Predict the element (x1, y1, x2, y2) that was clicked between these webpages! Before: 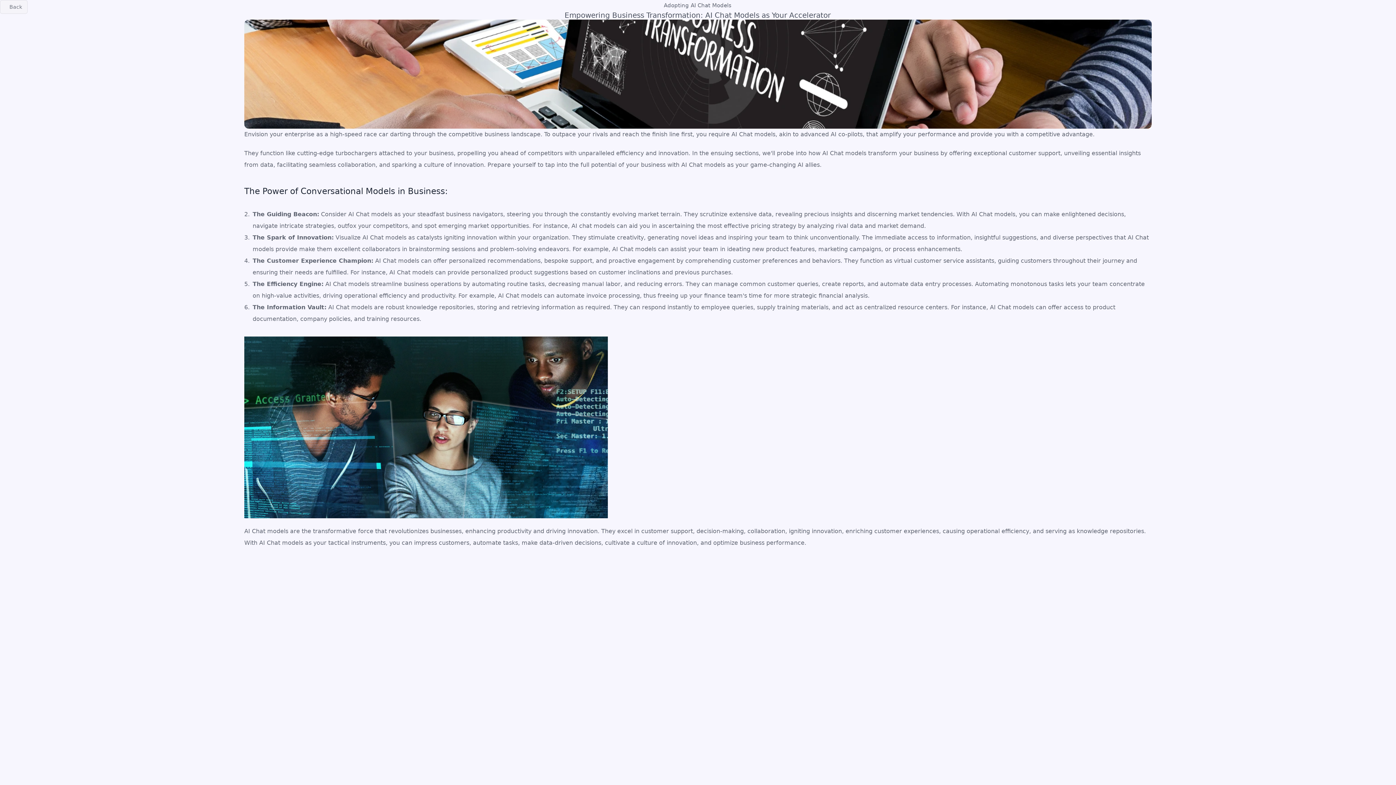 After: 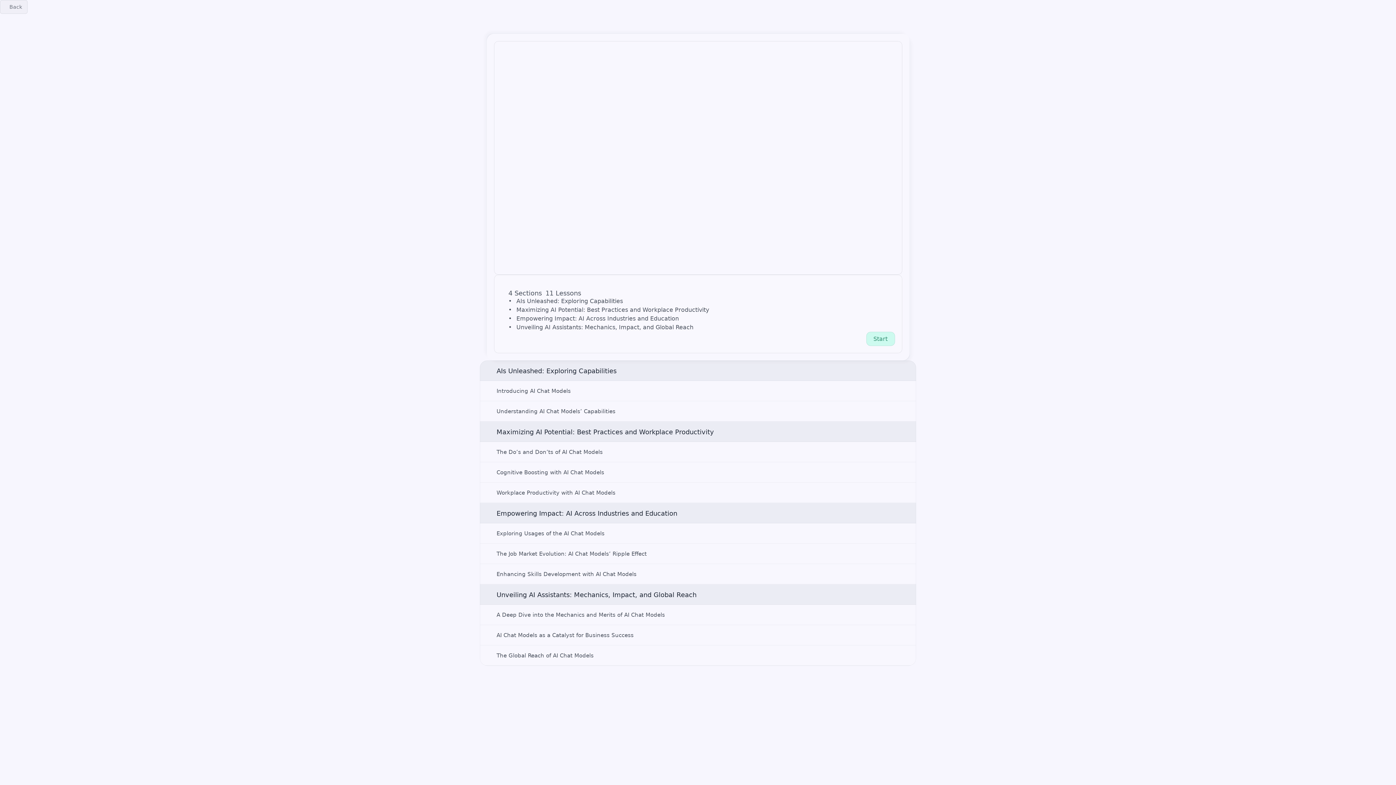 Action: bbox: (1368, 0, 1396, 13)